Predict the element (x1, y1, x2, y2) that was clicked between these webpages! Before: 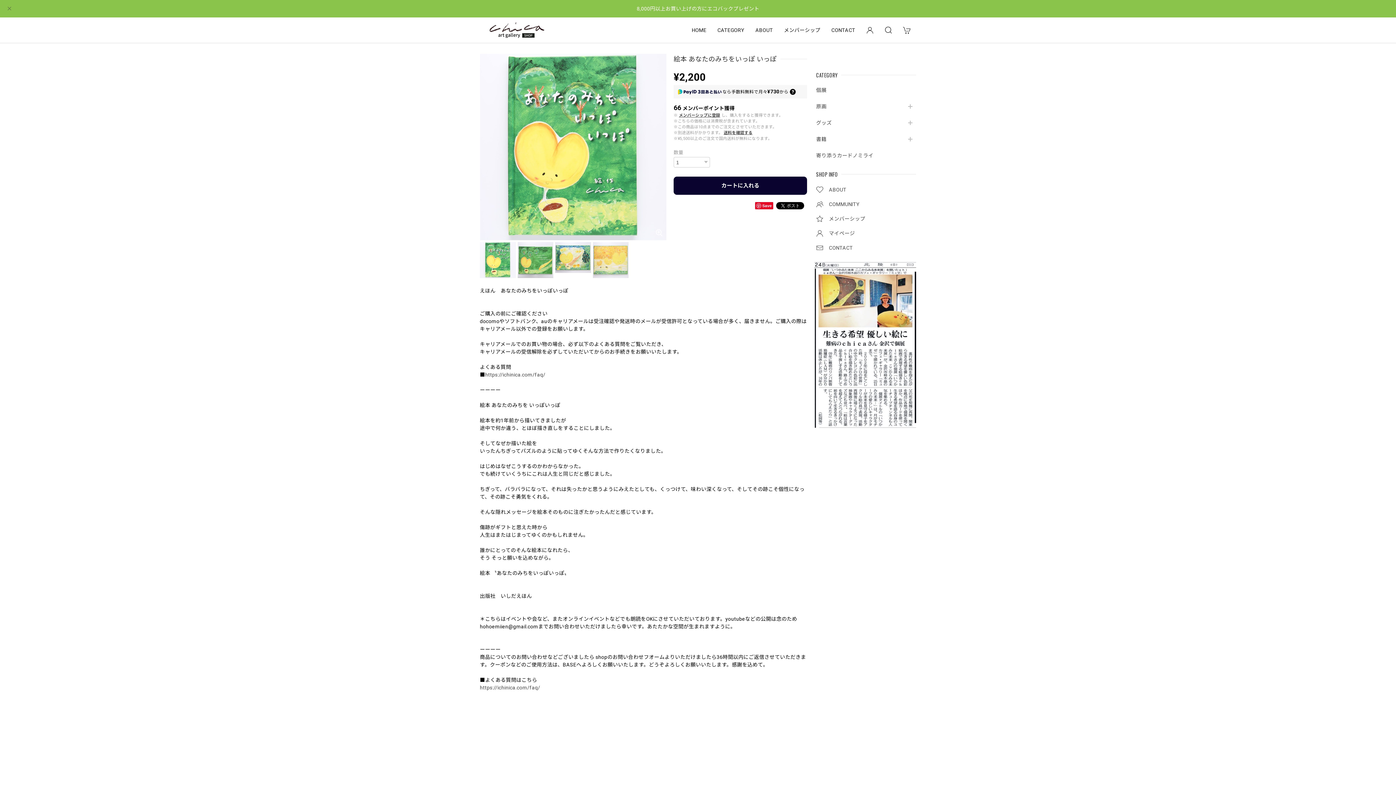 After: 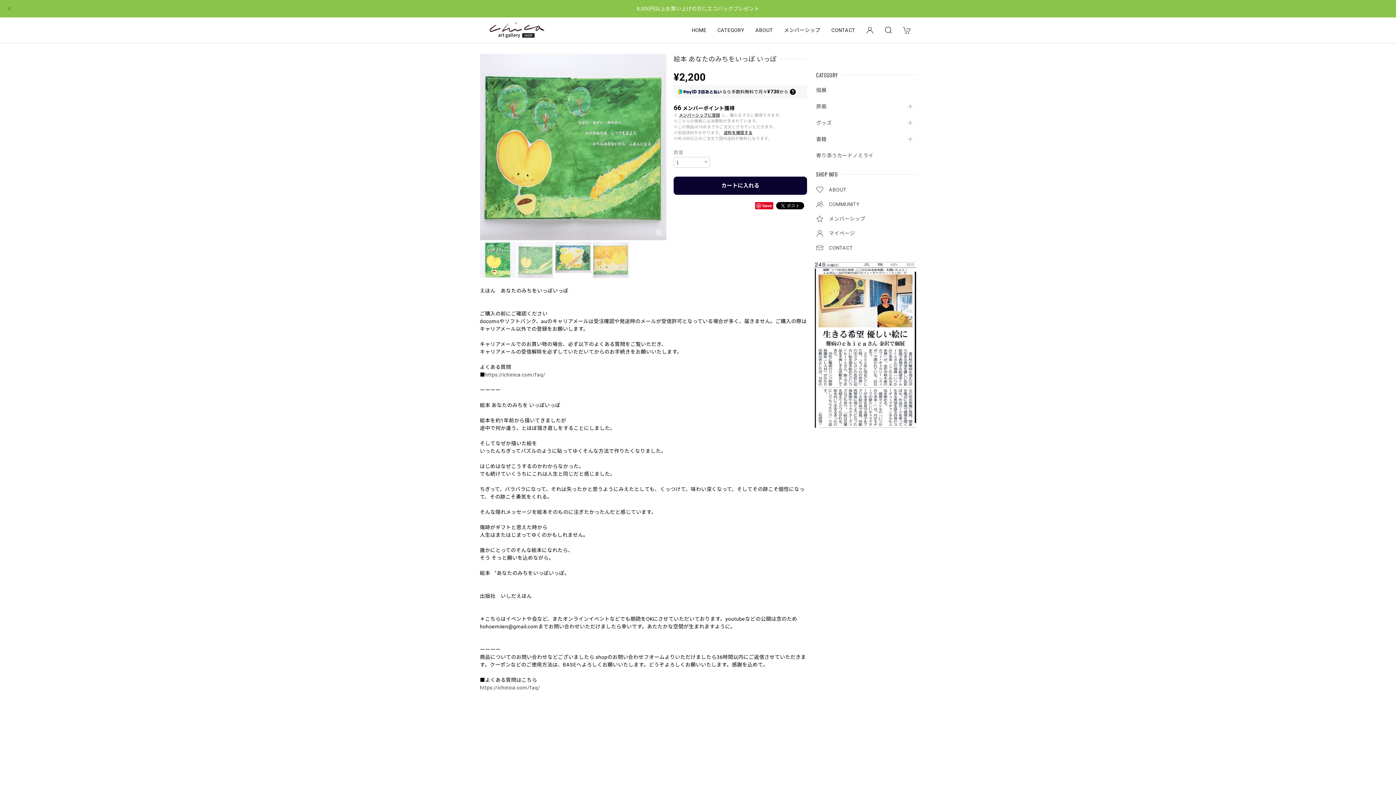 Action: bbox: (517, 256, 553, 262)